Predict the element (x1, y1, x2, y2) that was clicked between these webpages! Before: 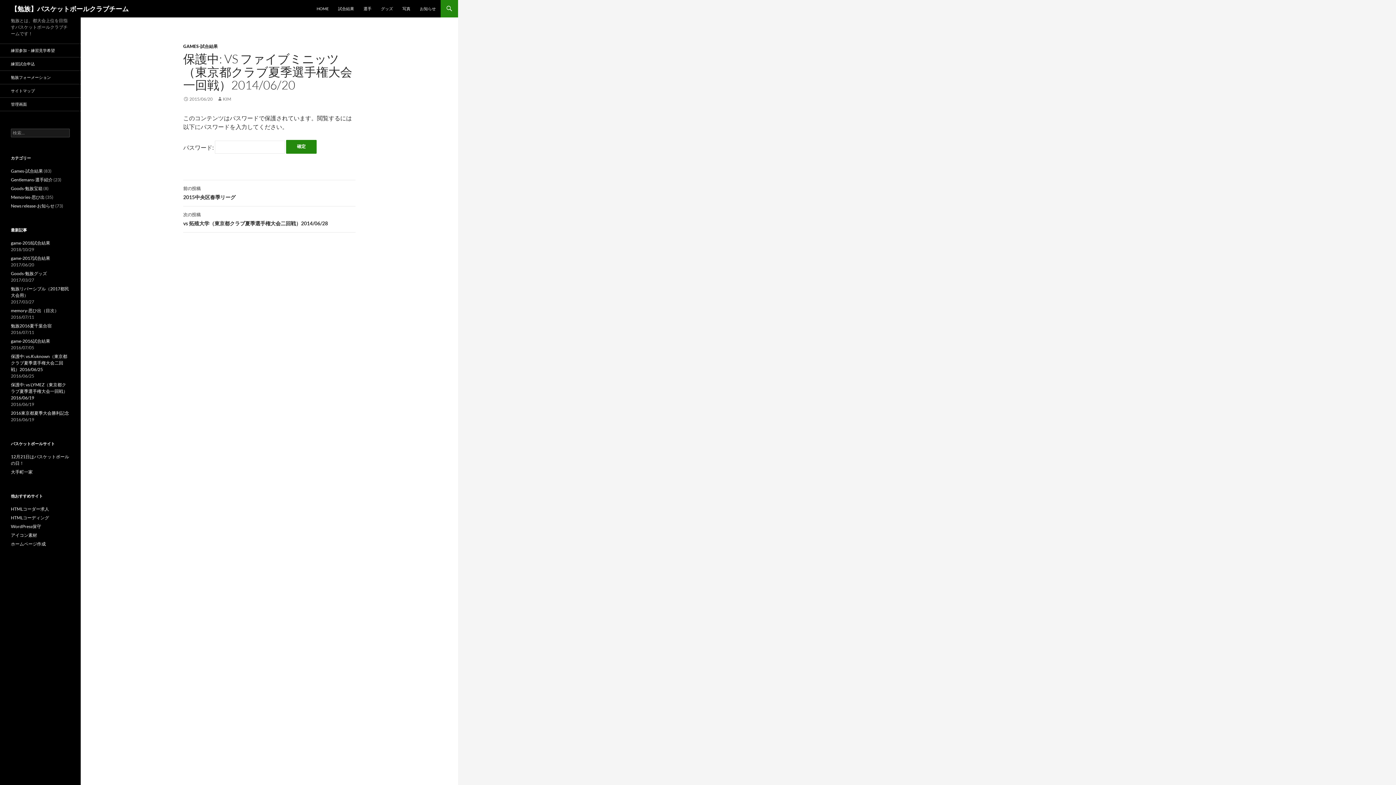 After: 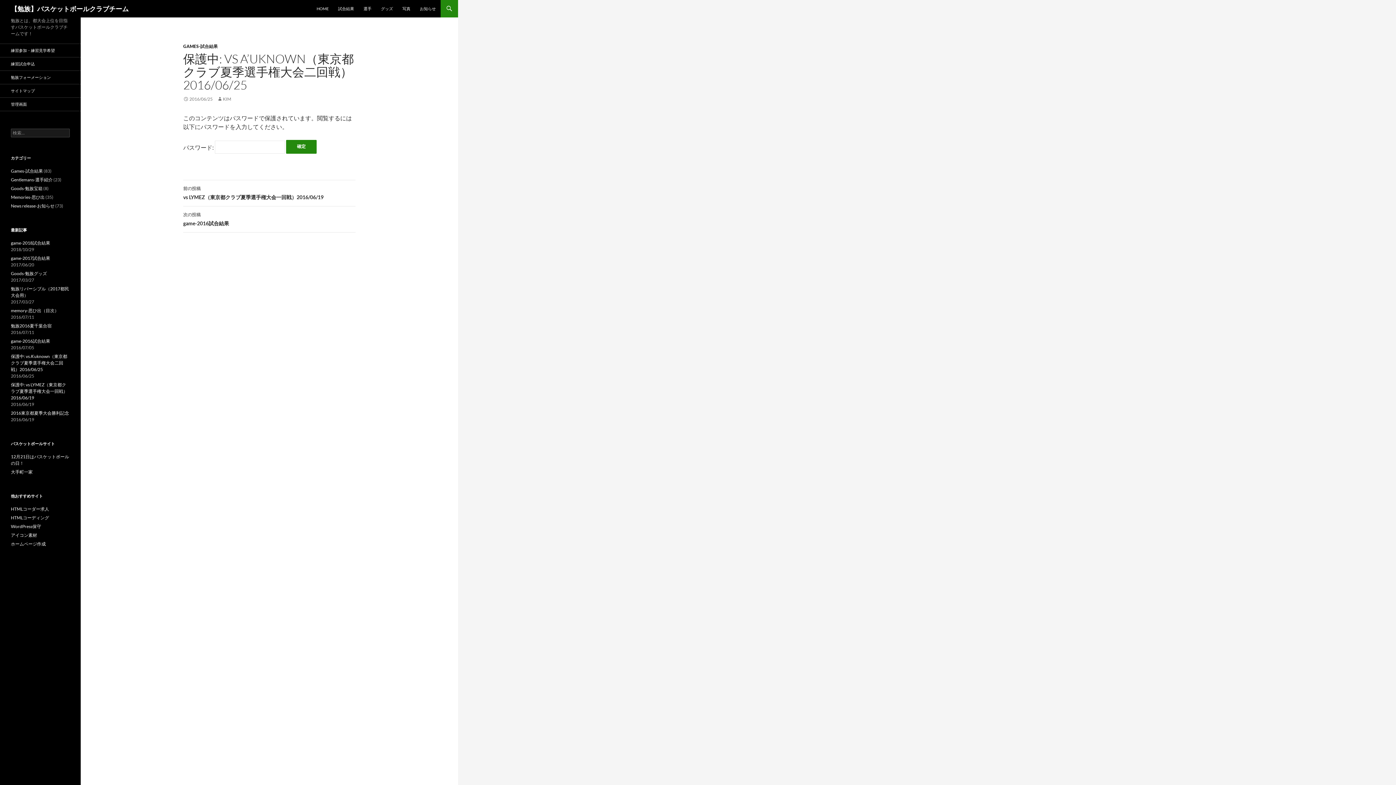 Action: label: 保護中: vs A’uknown（東京都クラブ夏季選手権大会二回戦）2016/06/25 bbox: (10, 353, 67, 372)